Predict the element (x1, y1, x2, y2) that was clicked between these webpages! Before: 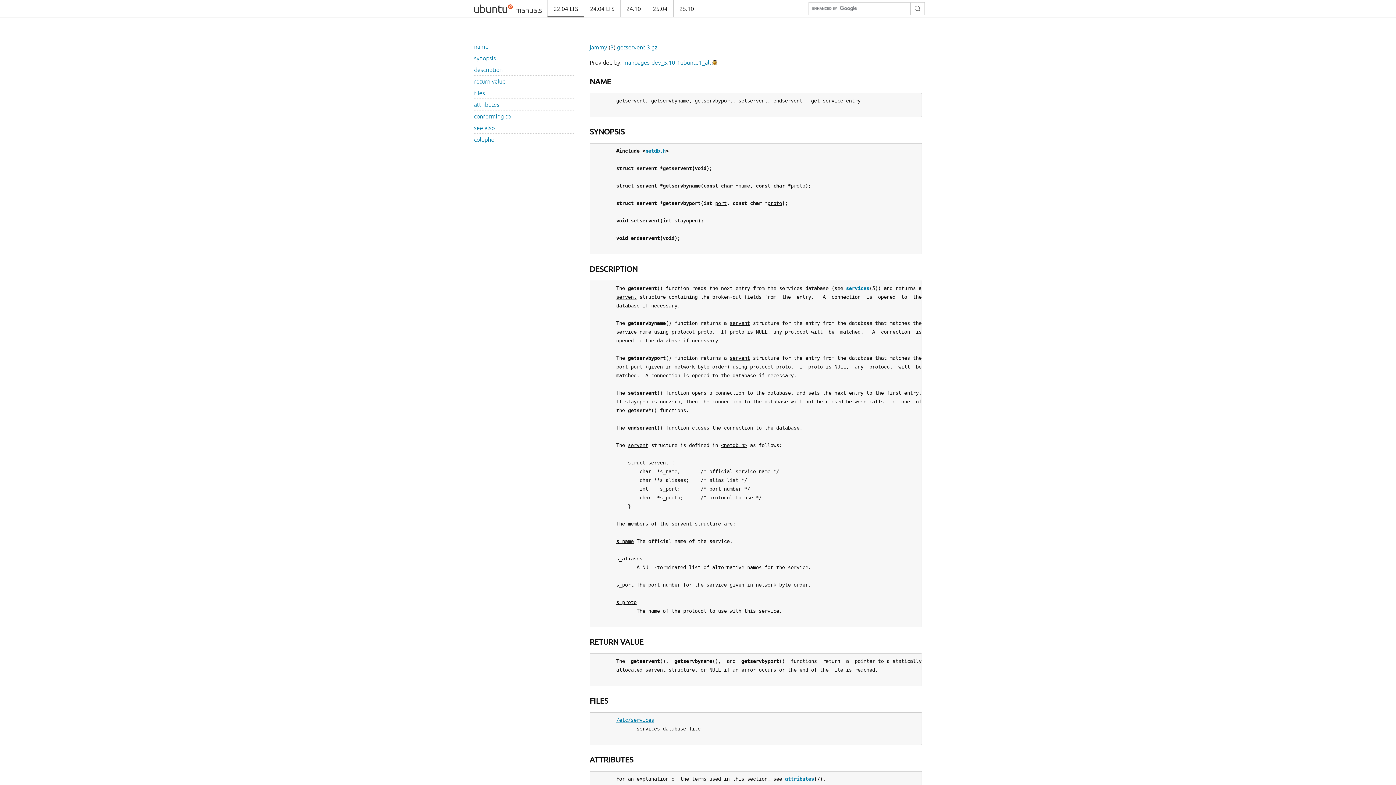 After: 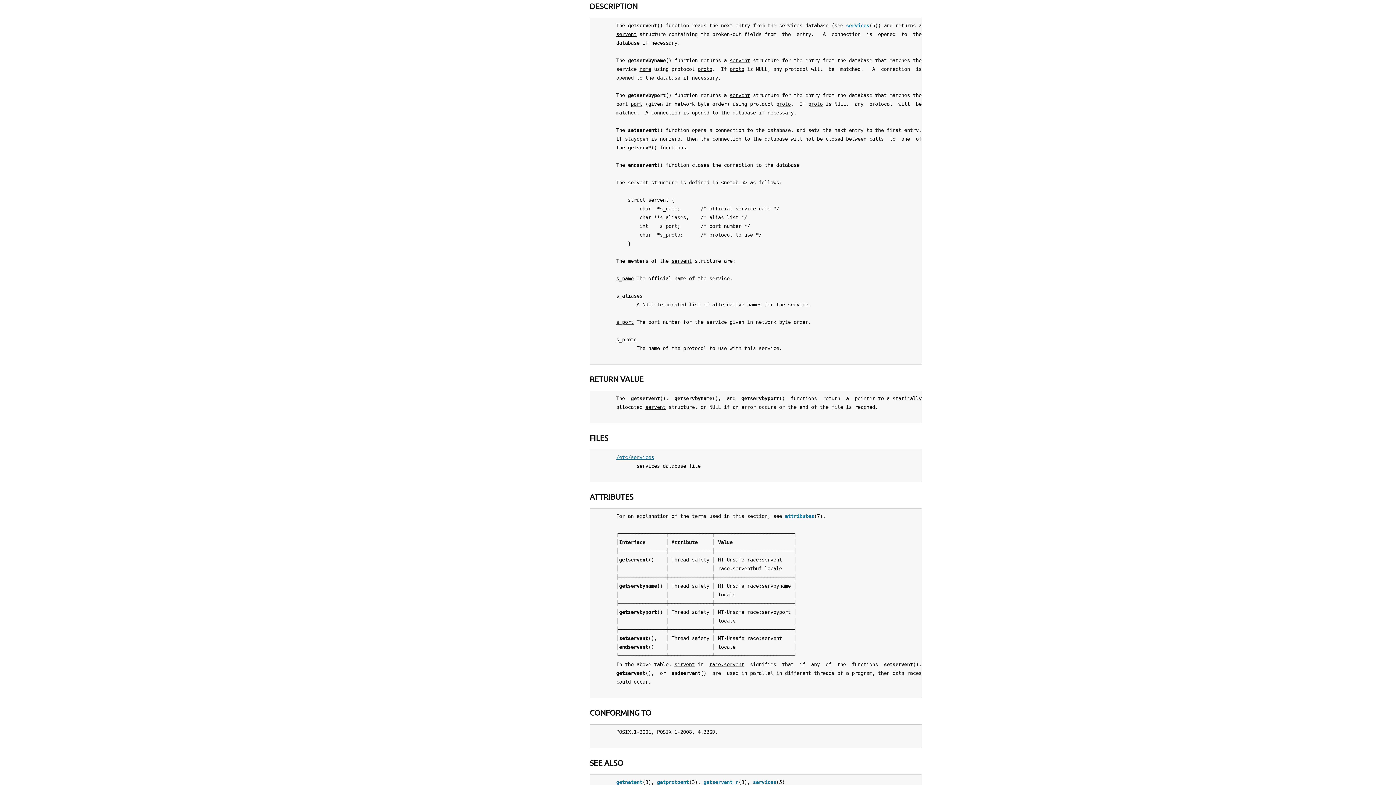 Action: label: description bbox: (474, 66, 502, 73)